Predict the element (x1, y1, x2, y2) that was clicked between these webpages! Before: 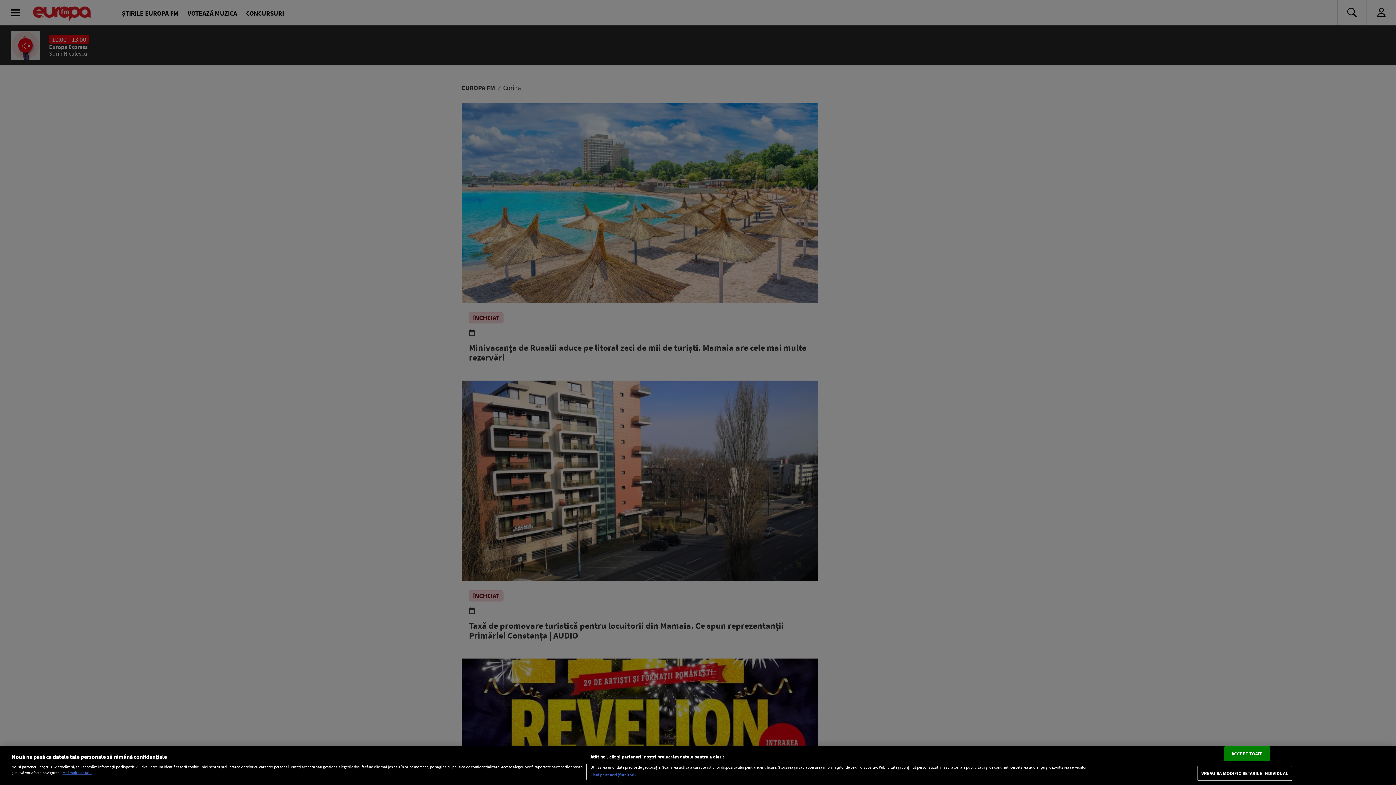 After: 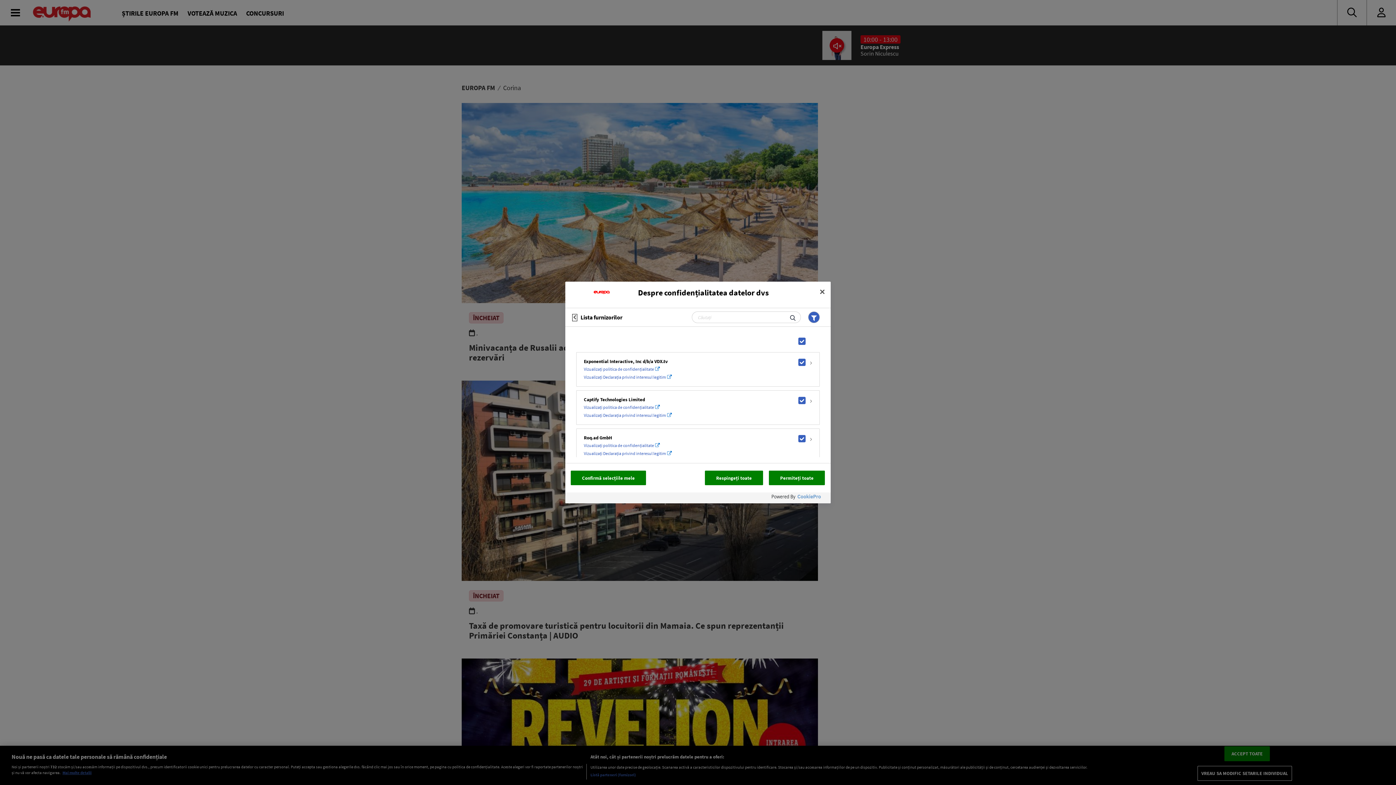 Action: bbox: (590, 772, 636, 778) label: Listă parteneri (furnizori)